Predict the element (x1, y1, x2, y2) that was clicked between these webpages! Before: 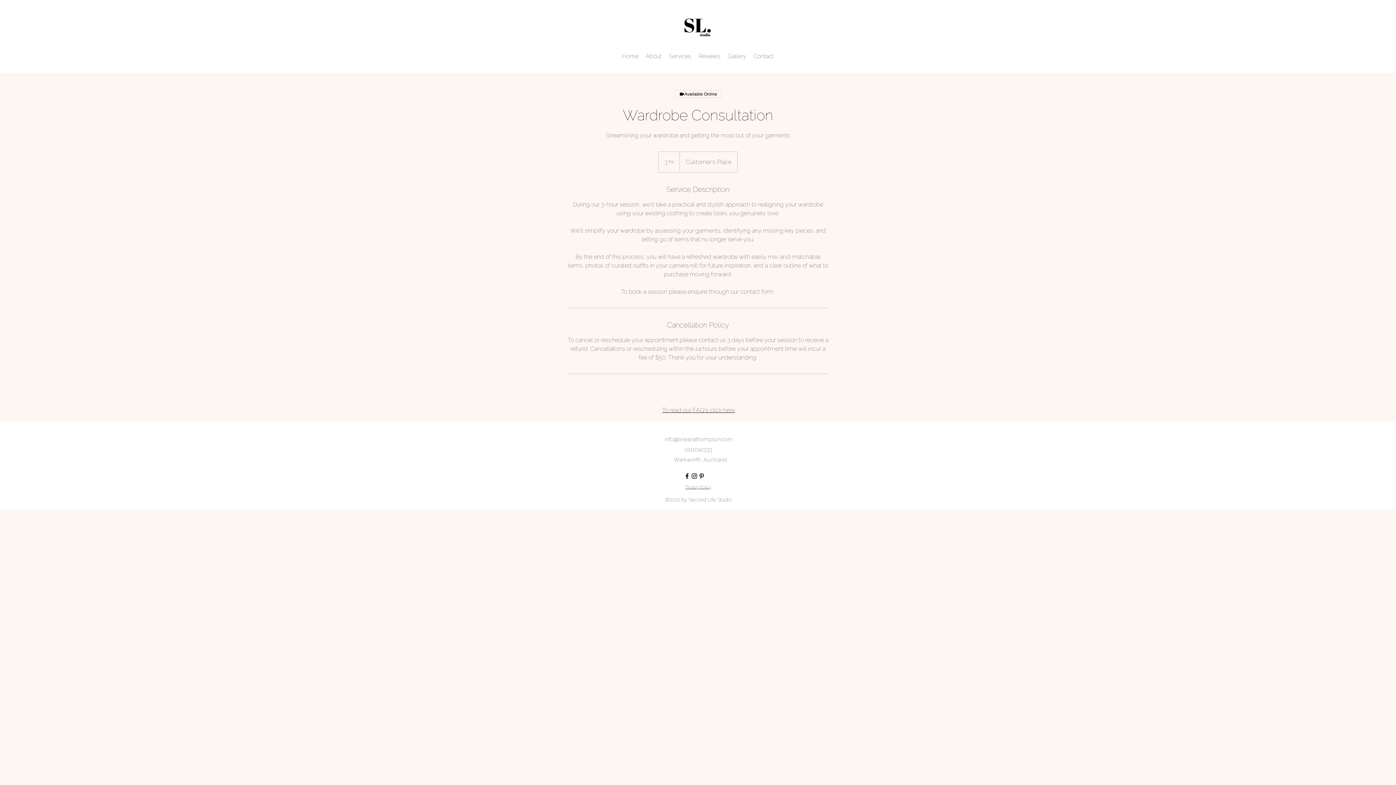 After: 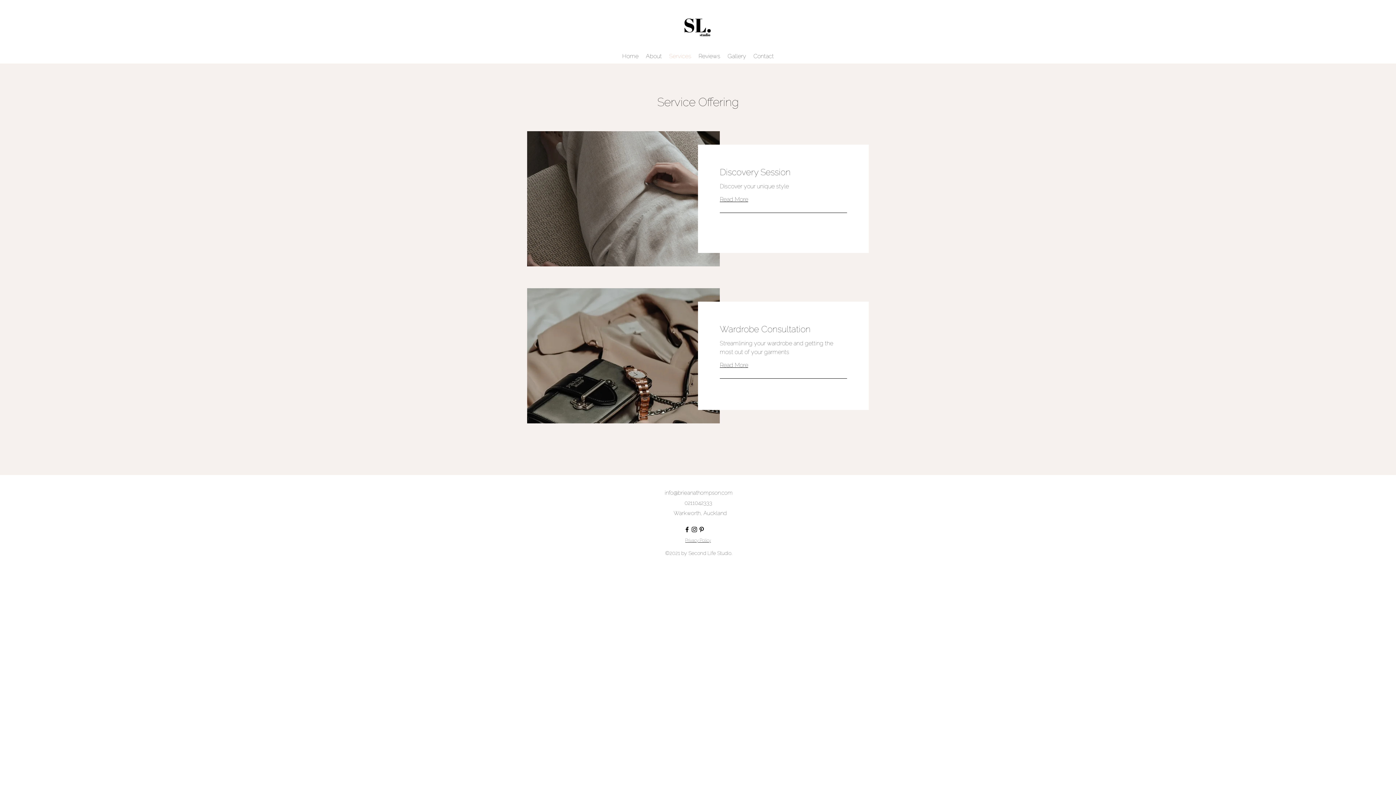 Action: bbox: (665, 50, 695, 61) label: Services